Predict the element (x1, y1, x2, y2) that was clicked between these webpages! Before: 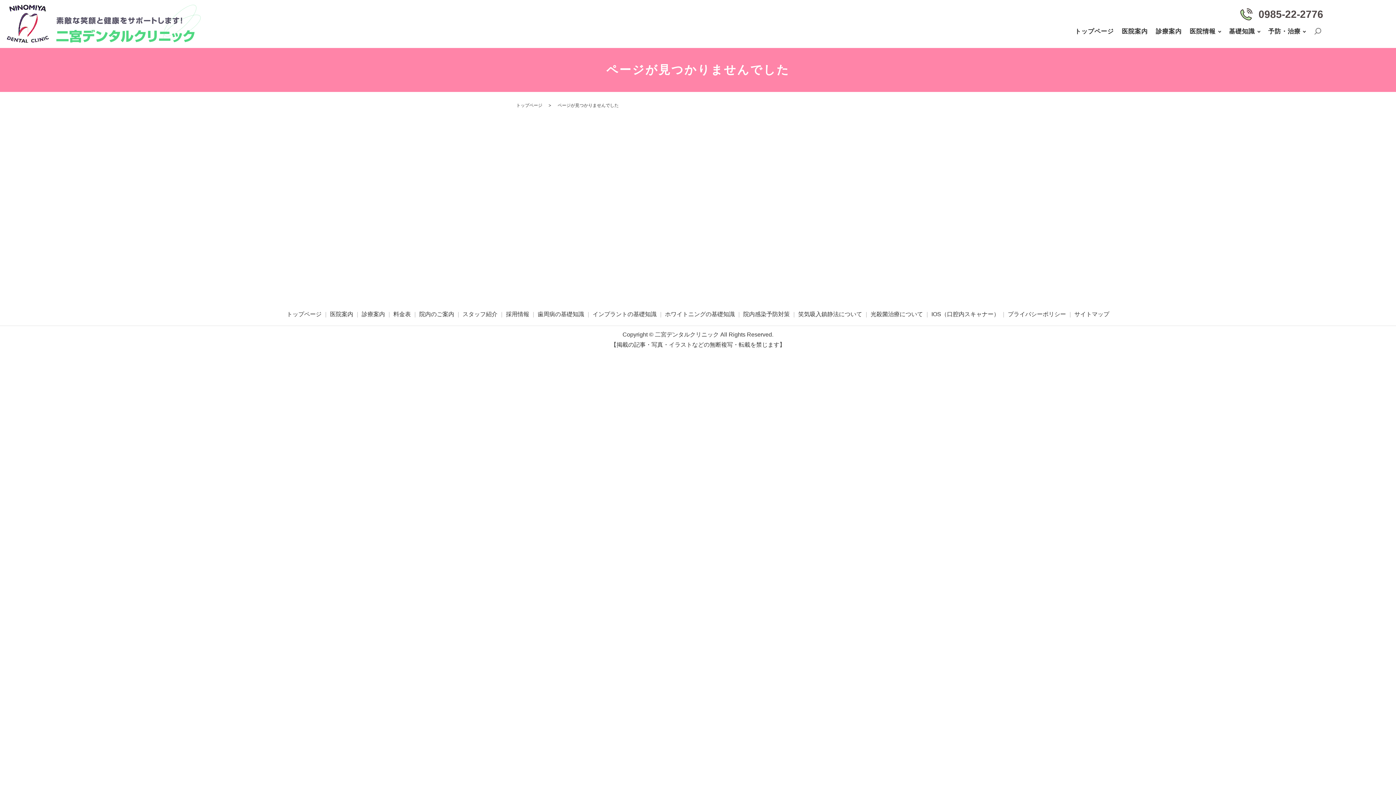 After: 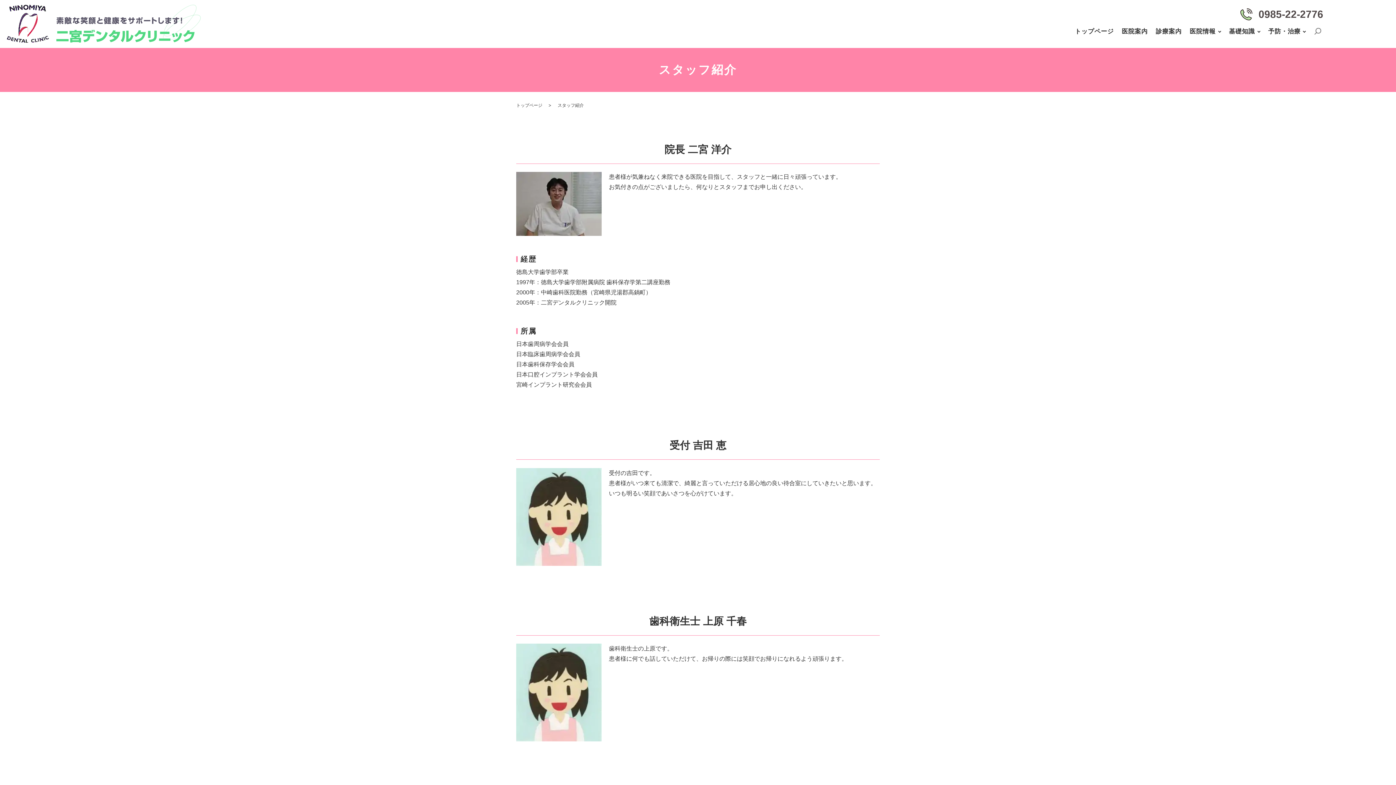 Action: bbox: (460, 308, 499, 320) label: スタッフ紹介